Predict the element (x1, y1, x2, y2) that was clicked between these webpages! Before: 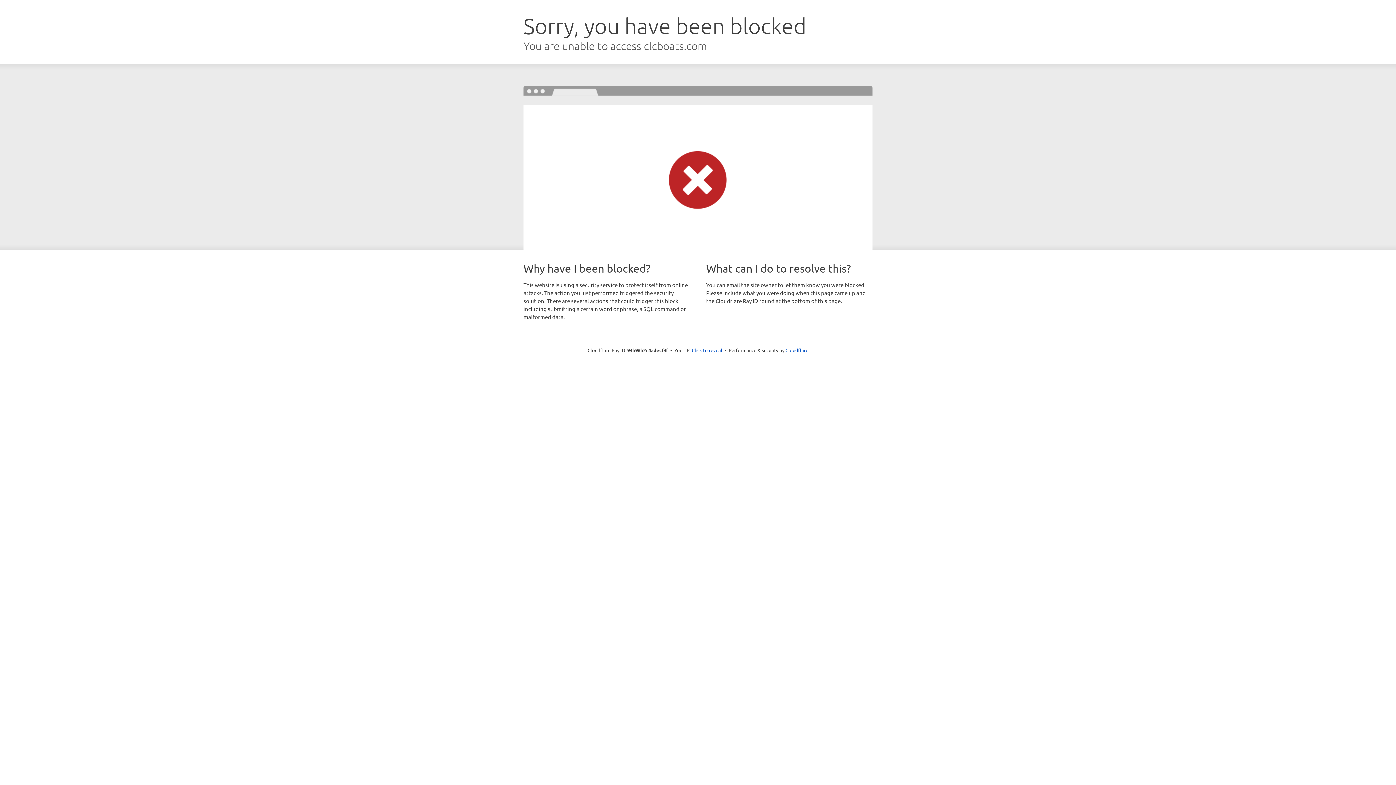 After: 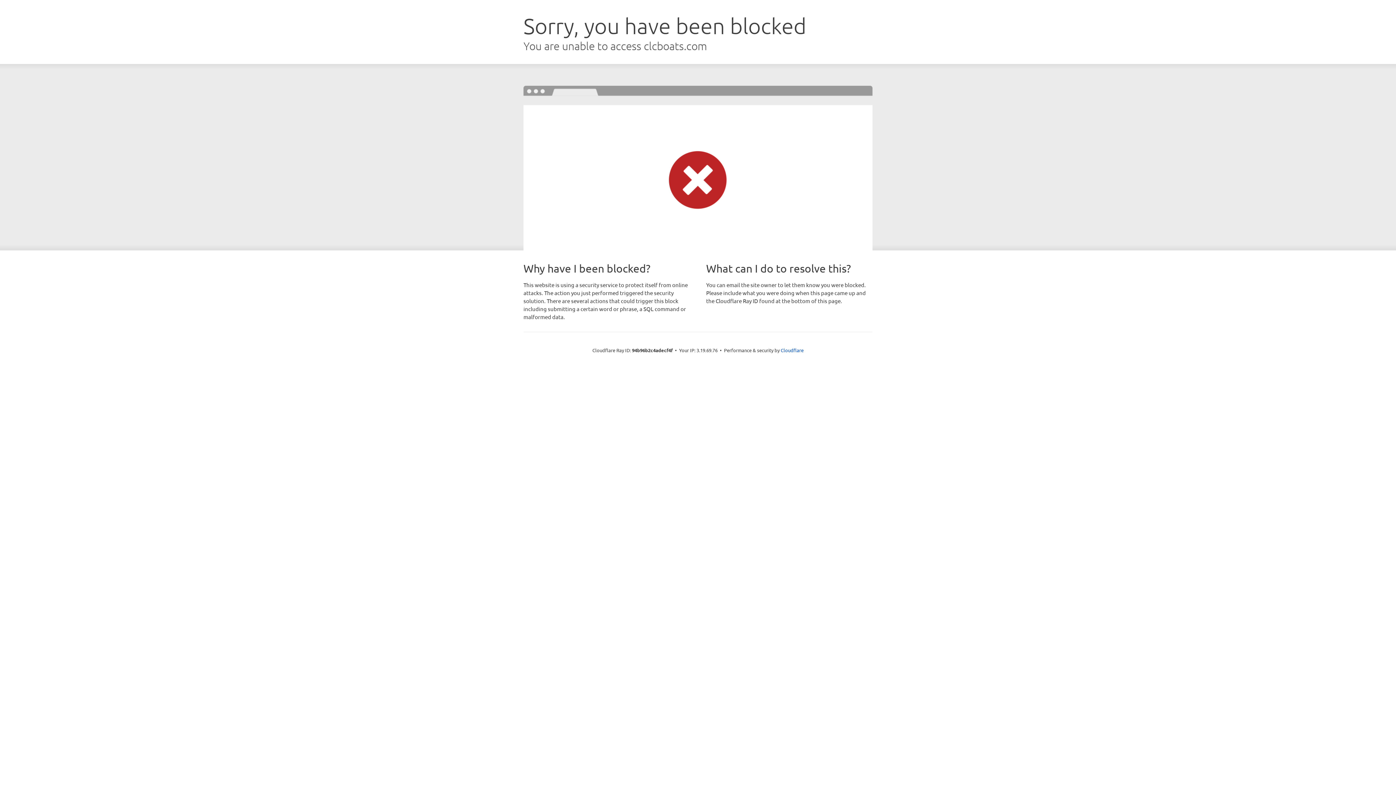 Action: label: Click to reveal bbox: (692, 346, 722, 353)